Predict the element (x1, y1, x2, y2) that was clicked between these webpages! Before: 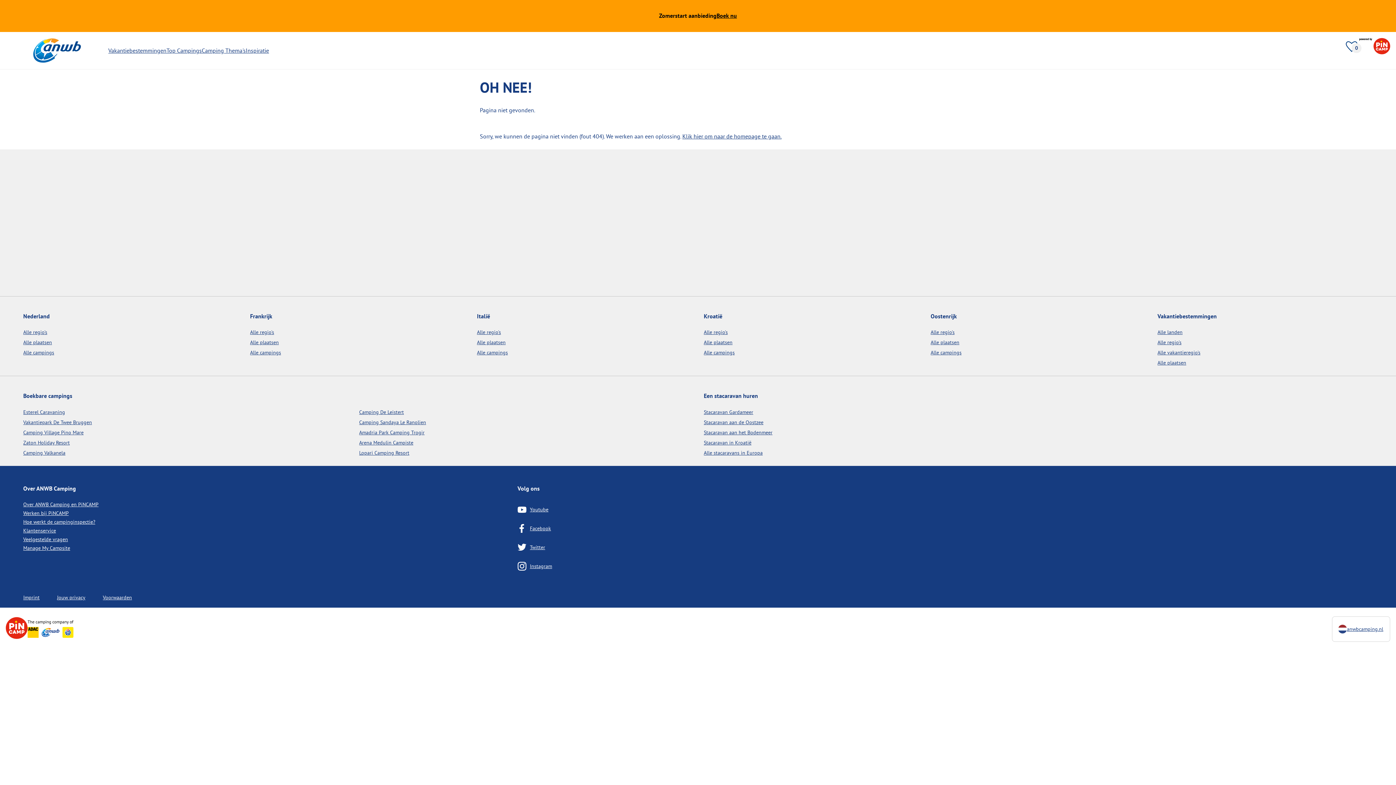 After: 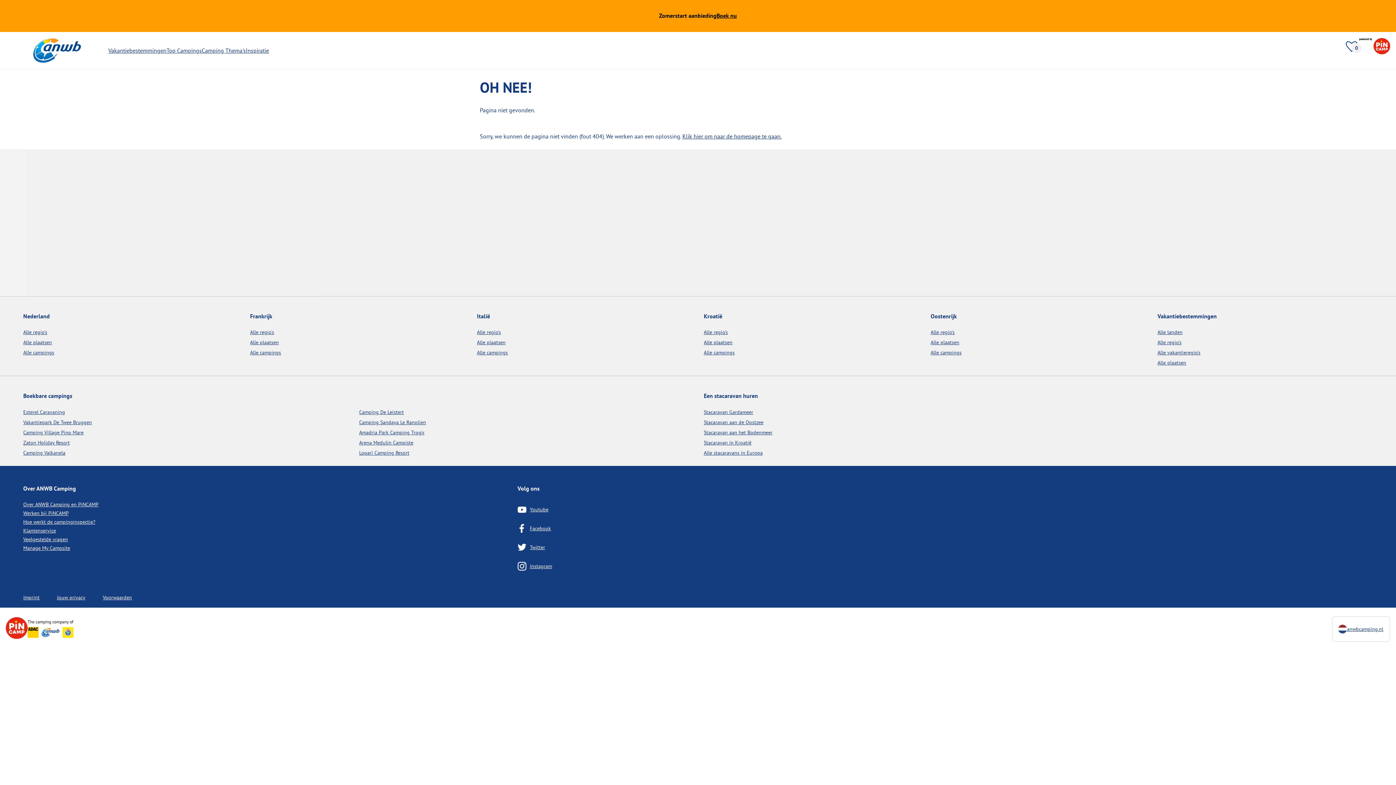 Action: label: Youtube bbox: (517, 500, 548, 519)